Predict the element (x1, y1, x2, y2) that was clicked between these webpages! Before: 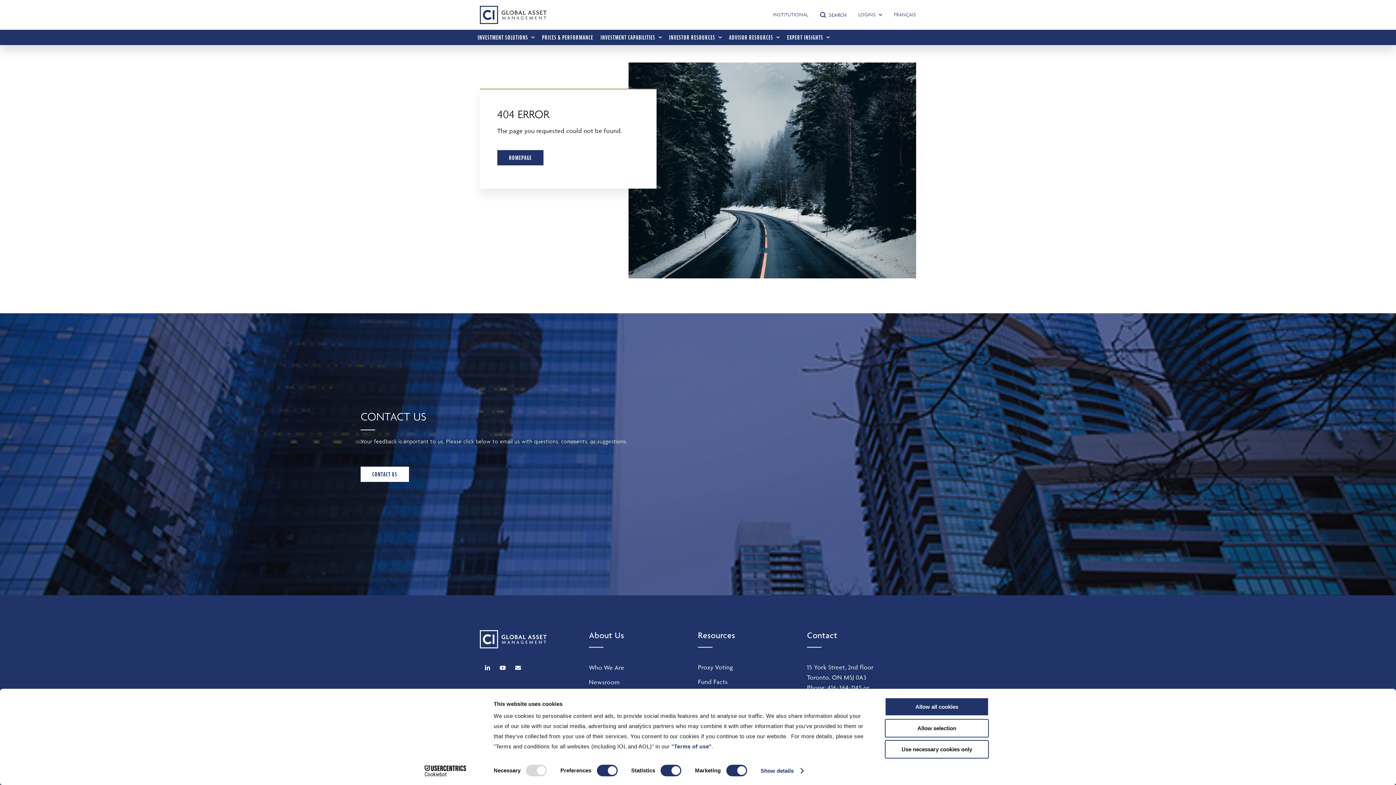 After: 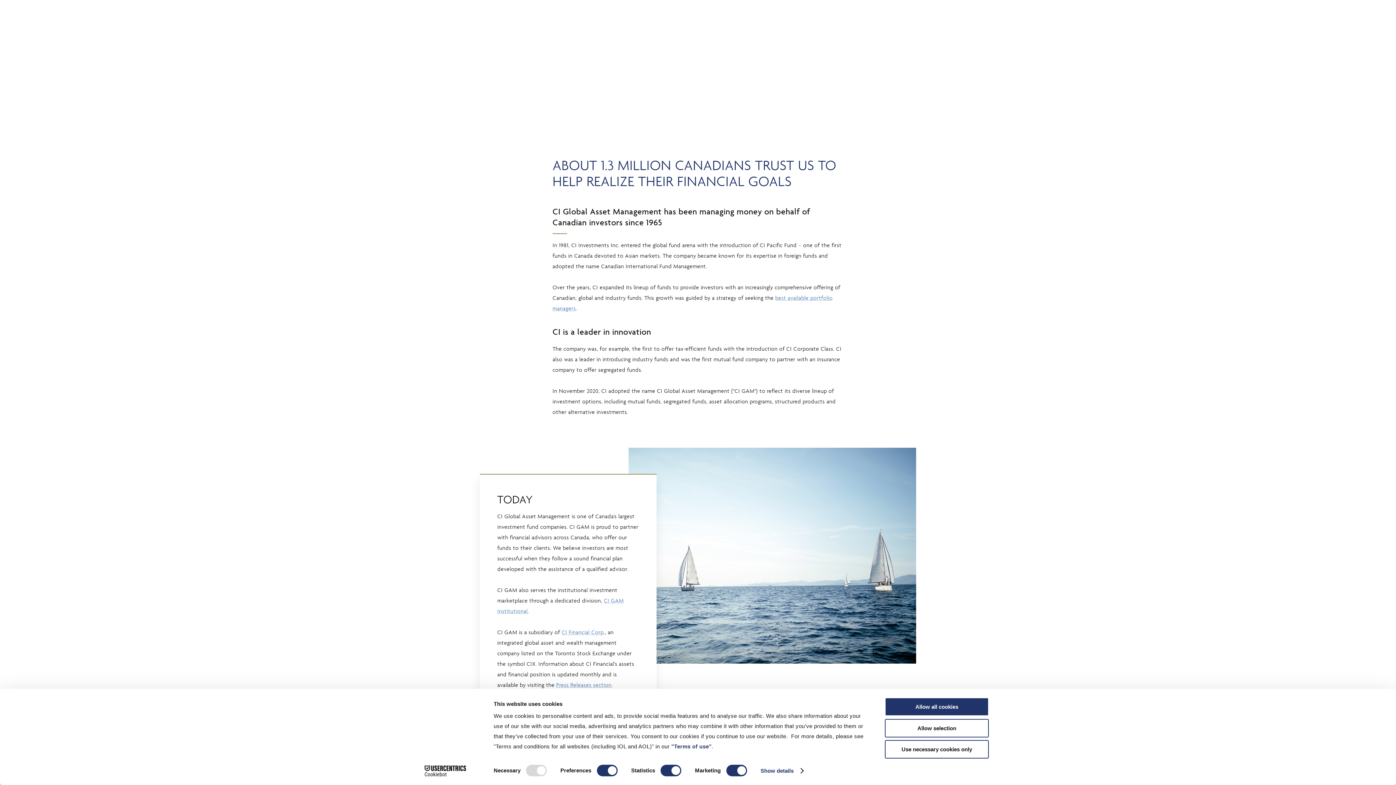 Action: label: Who We Are bbox: (589, 664, 624, 671)